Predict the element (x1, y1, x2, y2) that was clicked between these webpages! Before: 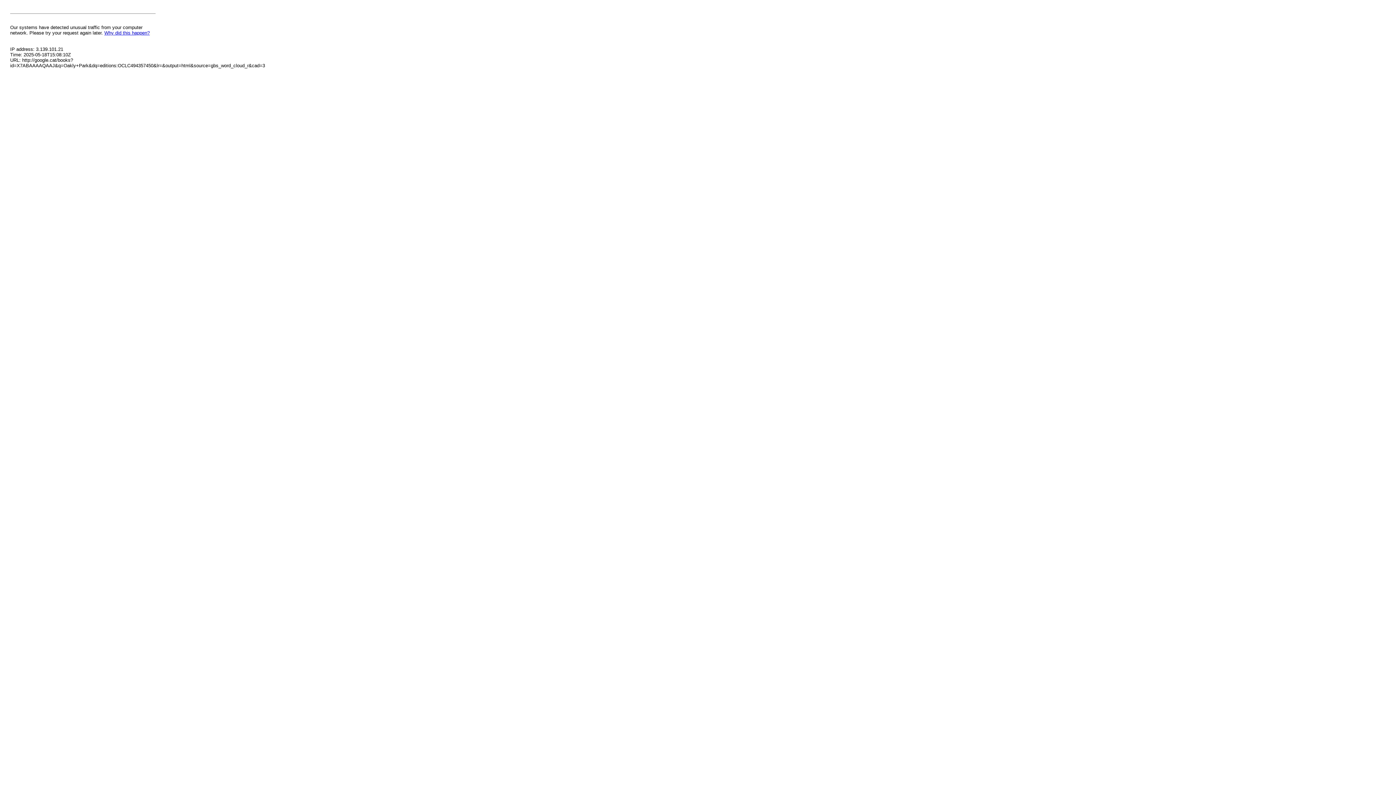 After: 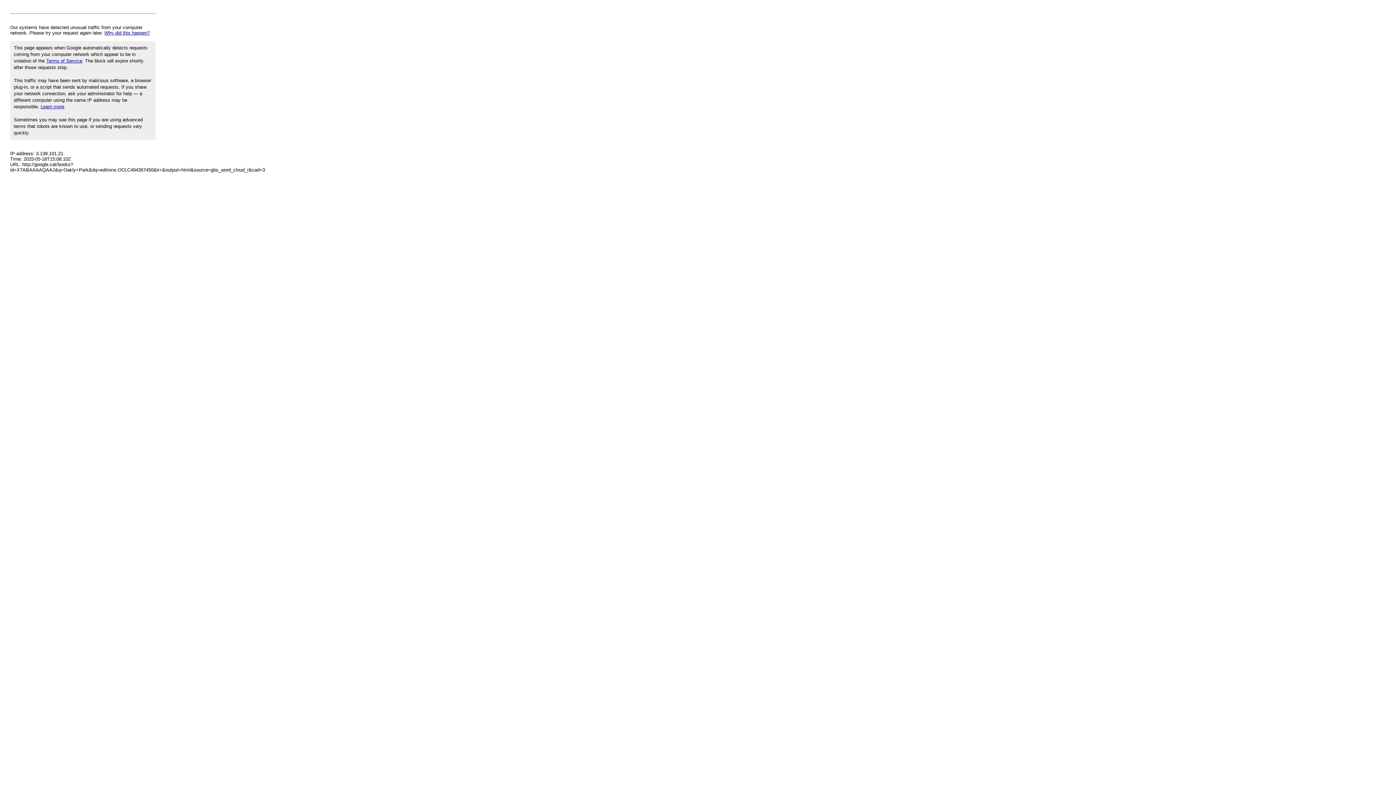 Action: label: Why did this happen? bbox: (104, 30, 149, 35)